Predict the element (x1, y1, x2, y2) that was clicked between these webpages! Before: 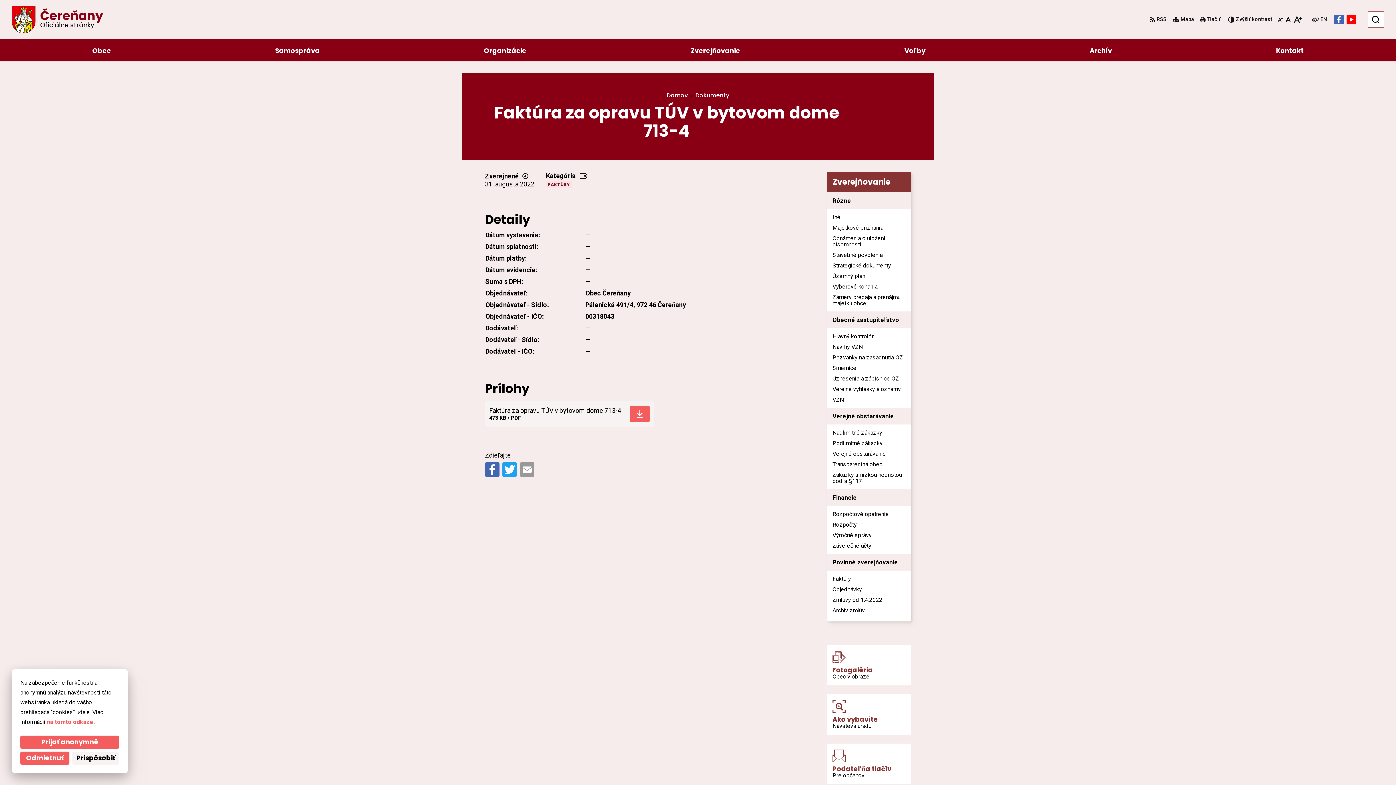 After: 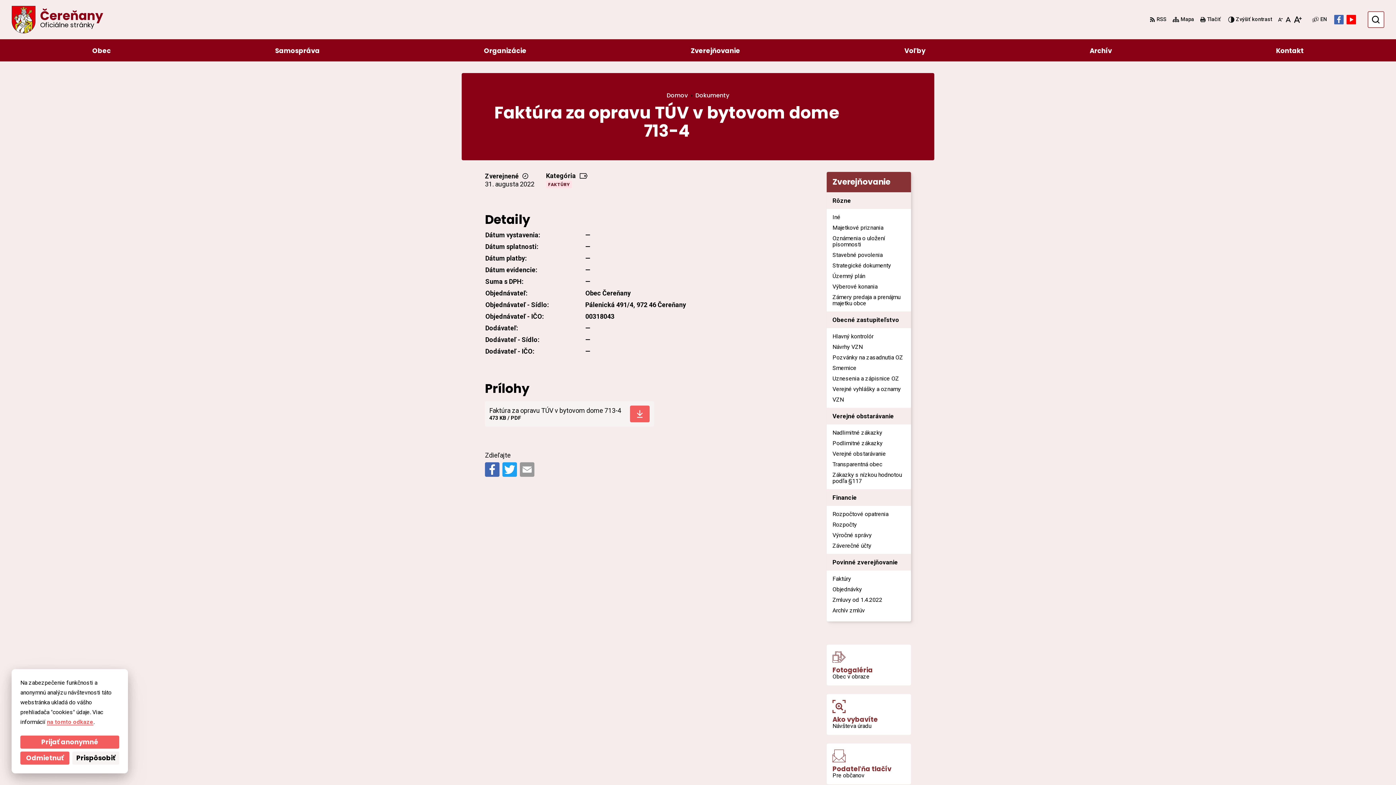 Action: bbox: (520, 462, 534, 477)